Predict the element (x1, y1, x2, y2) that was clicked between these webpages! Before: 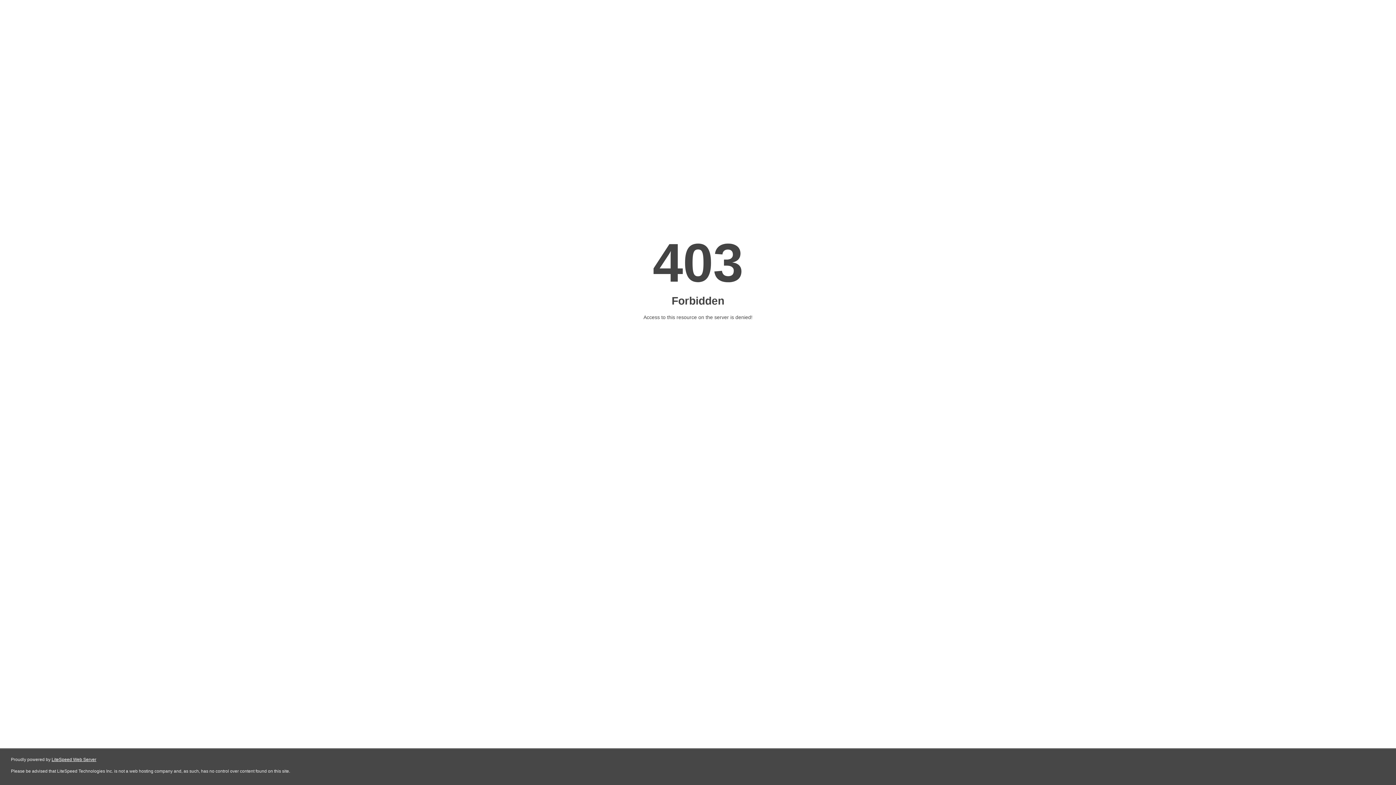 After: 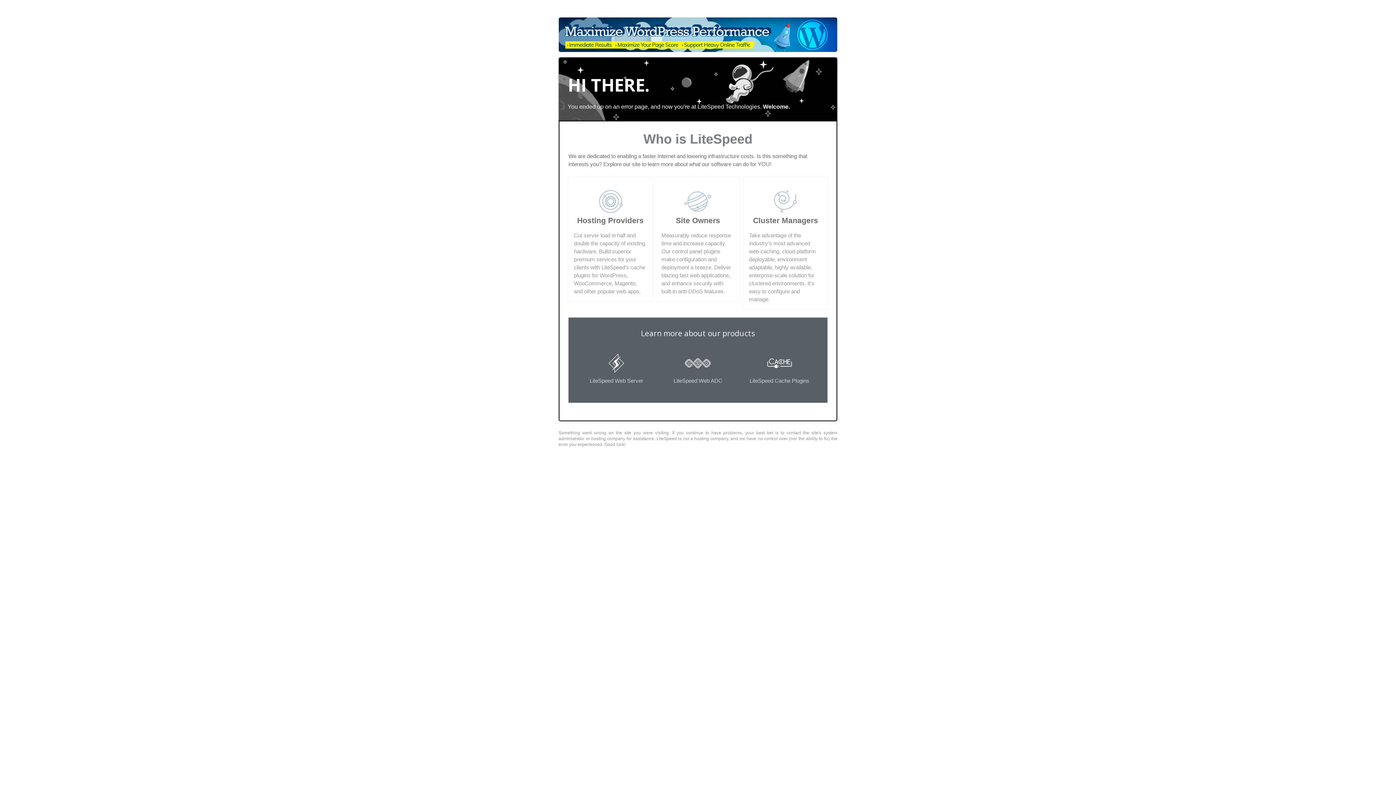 Action: bbox: (51, 757, 96, 762) label: LiteSpeed Web Server